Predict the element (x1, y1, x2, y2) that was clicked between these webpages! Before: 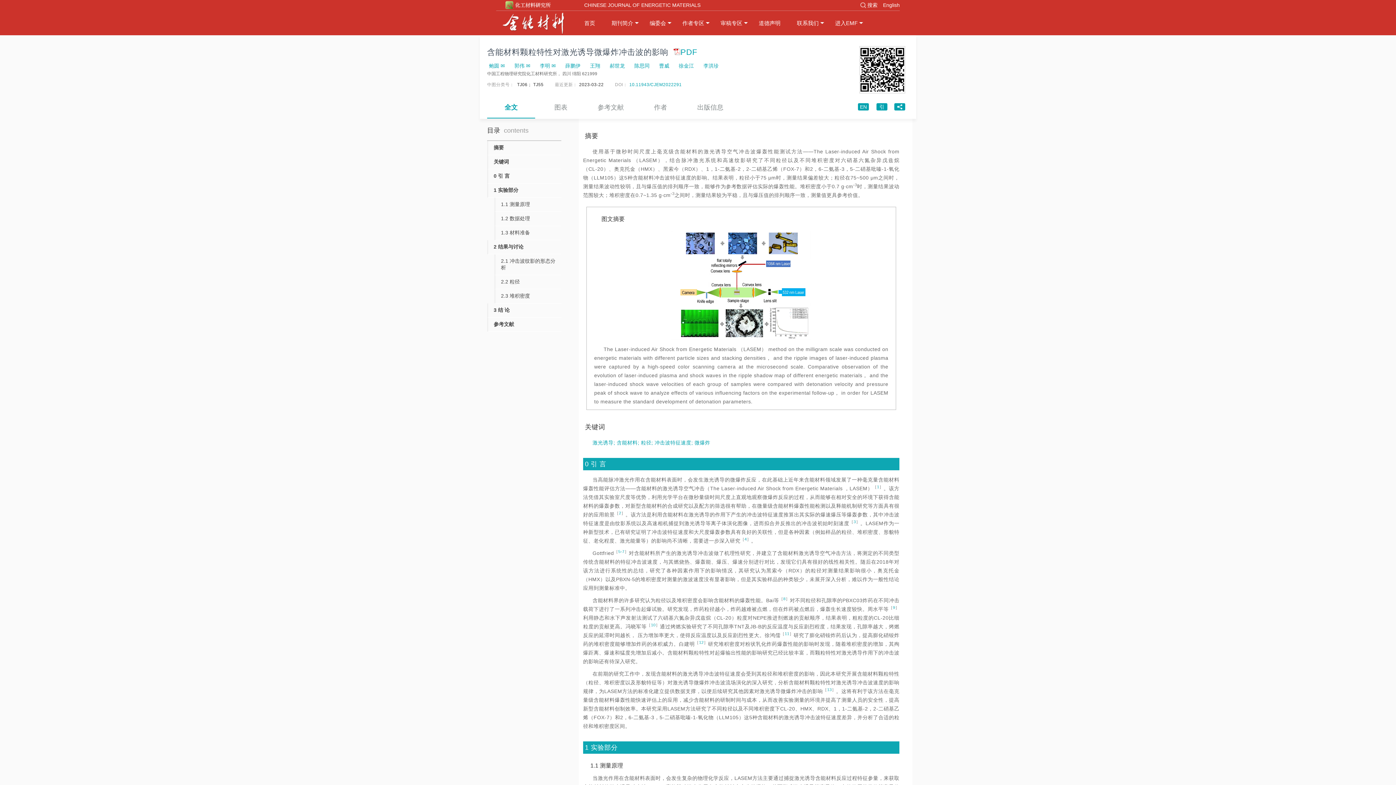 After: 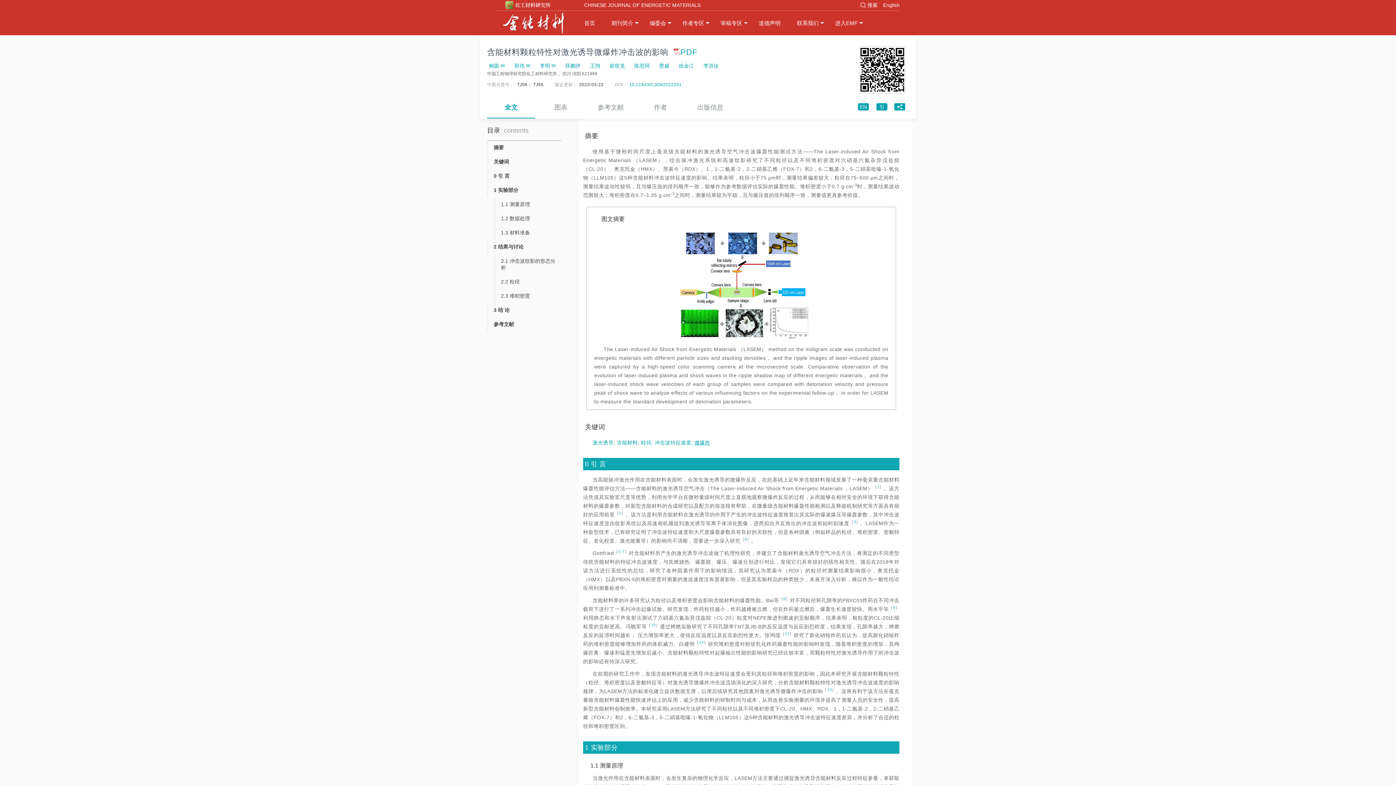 Action: bbox: (694, 439, 710, 445) label: 微爆炸